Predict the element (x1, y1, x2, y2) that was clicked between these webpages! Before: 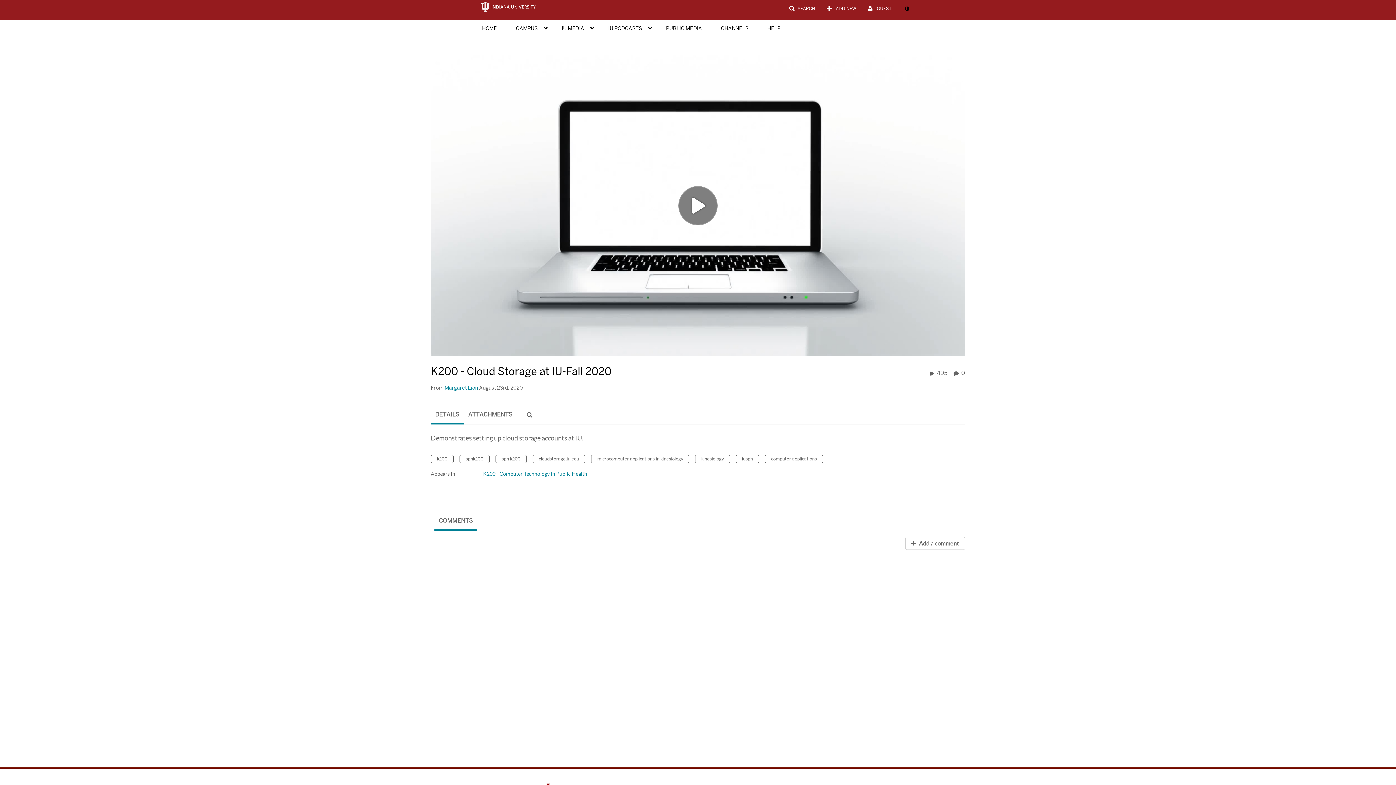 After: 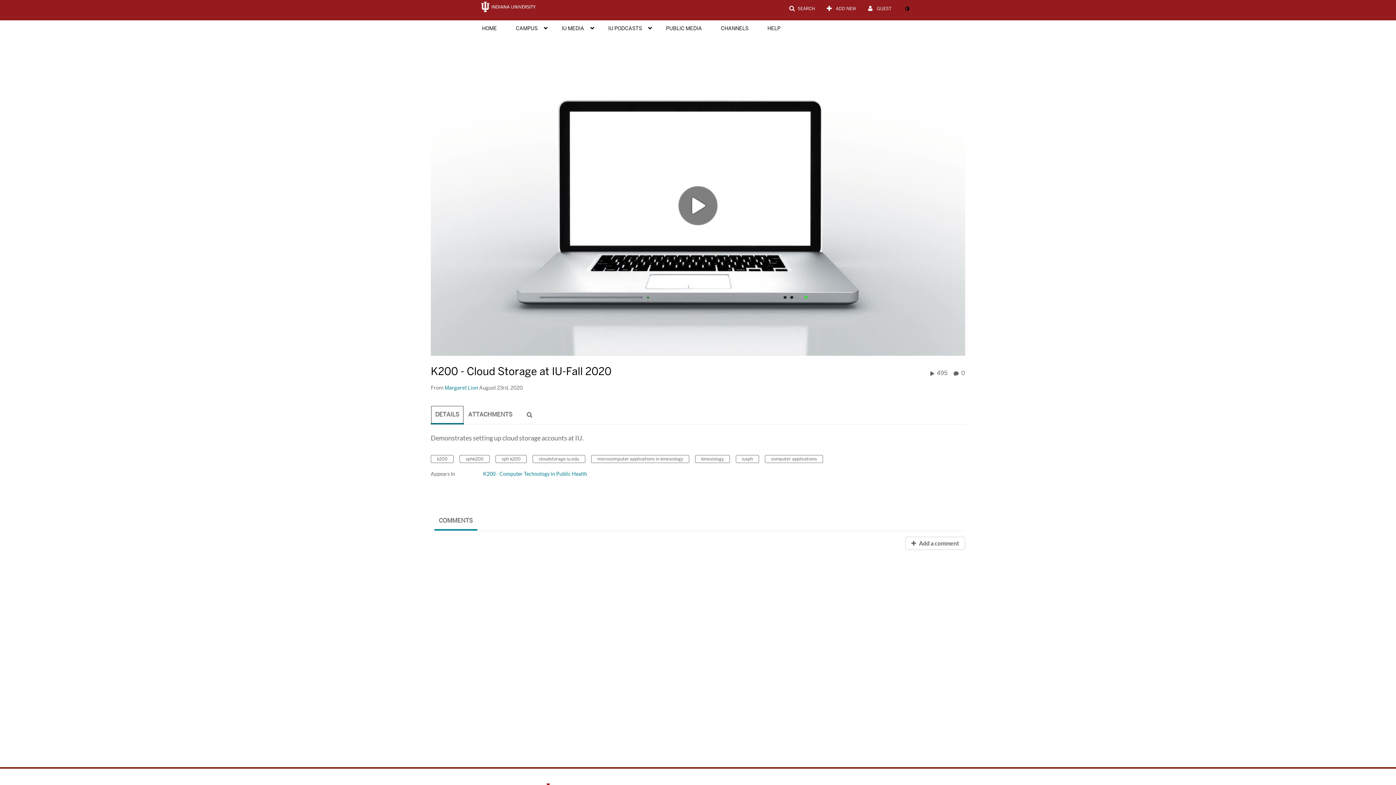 Action: bbox: (430, 405, 464, 424) label: DETAILS